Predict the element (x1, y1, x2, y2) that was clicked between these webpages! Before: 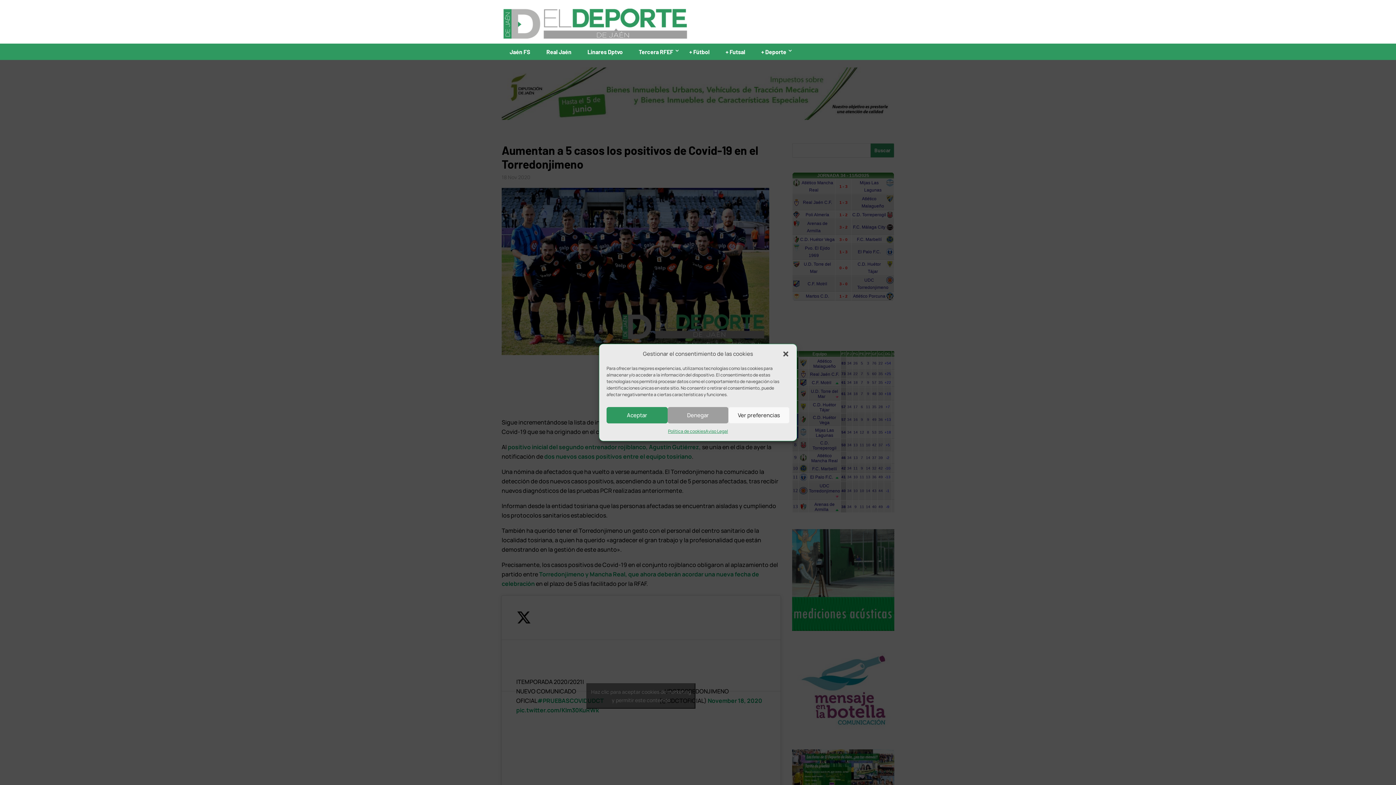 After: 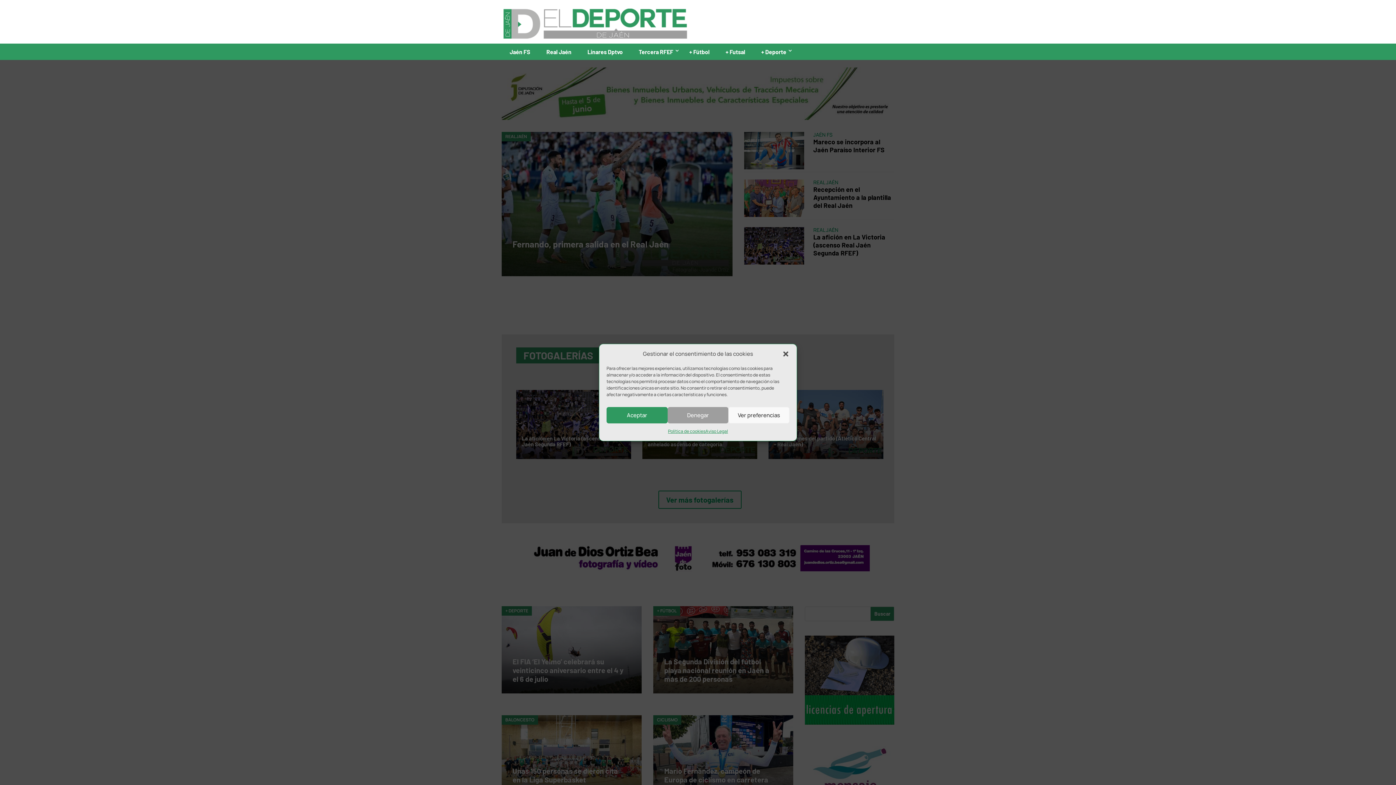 Action: bbox: (501, 19, 692, 26)